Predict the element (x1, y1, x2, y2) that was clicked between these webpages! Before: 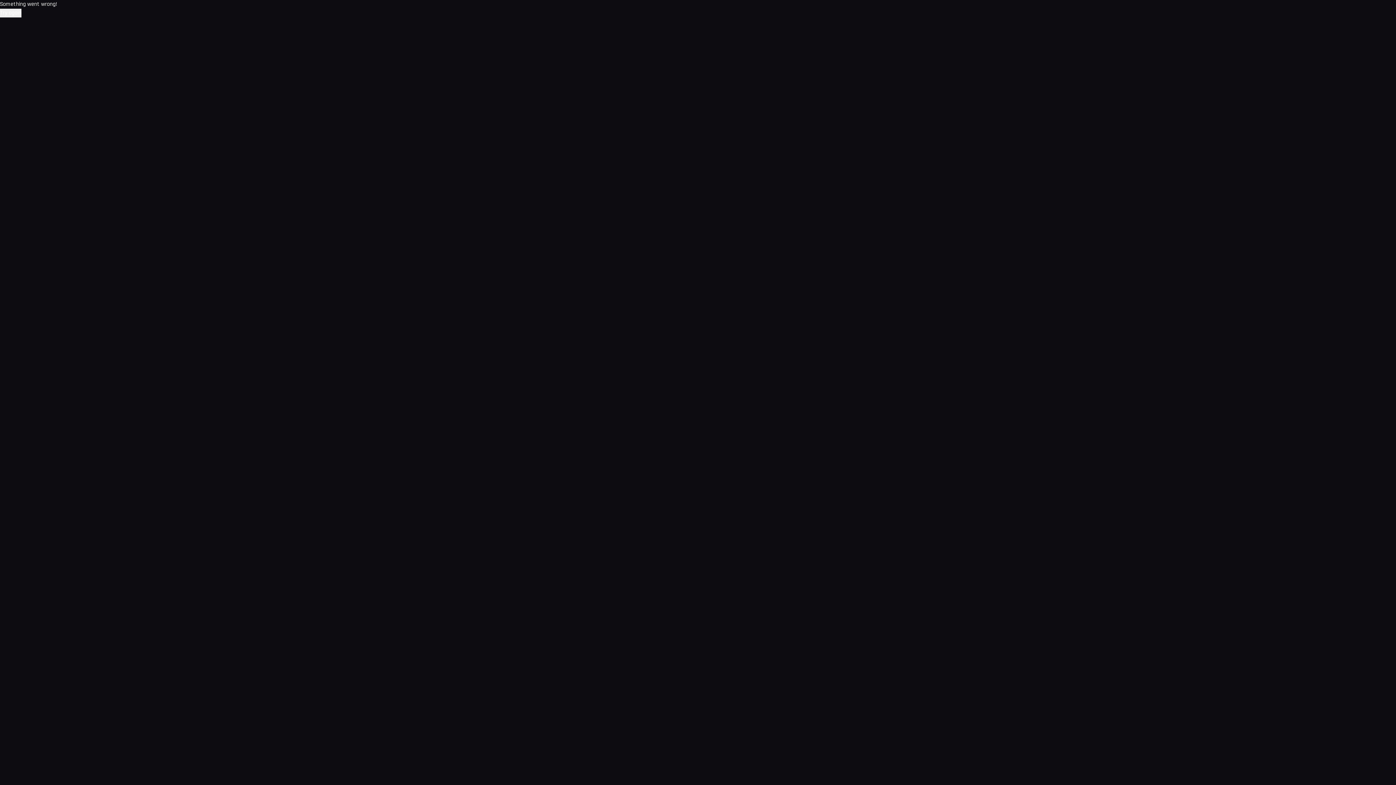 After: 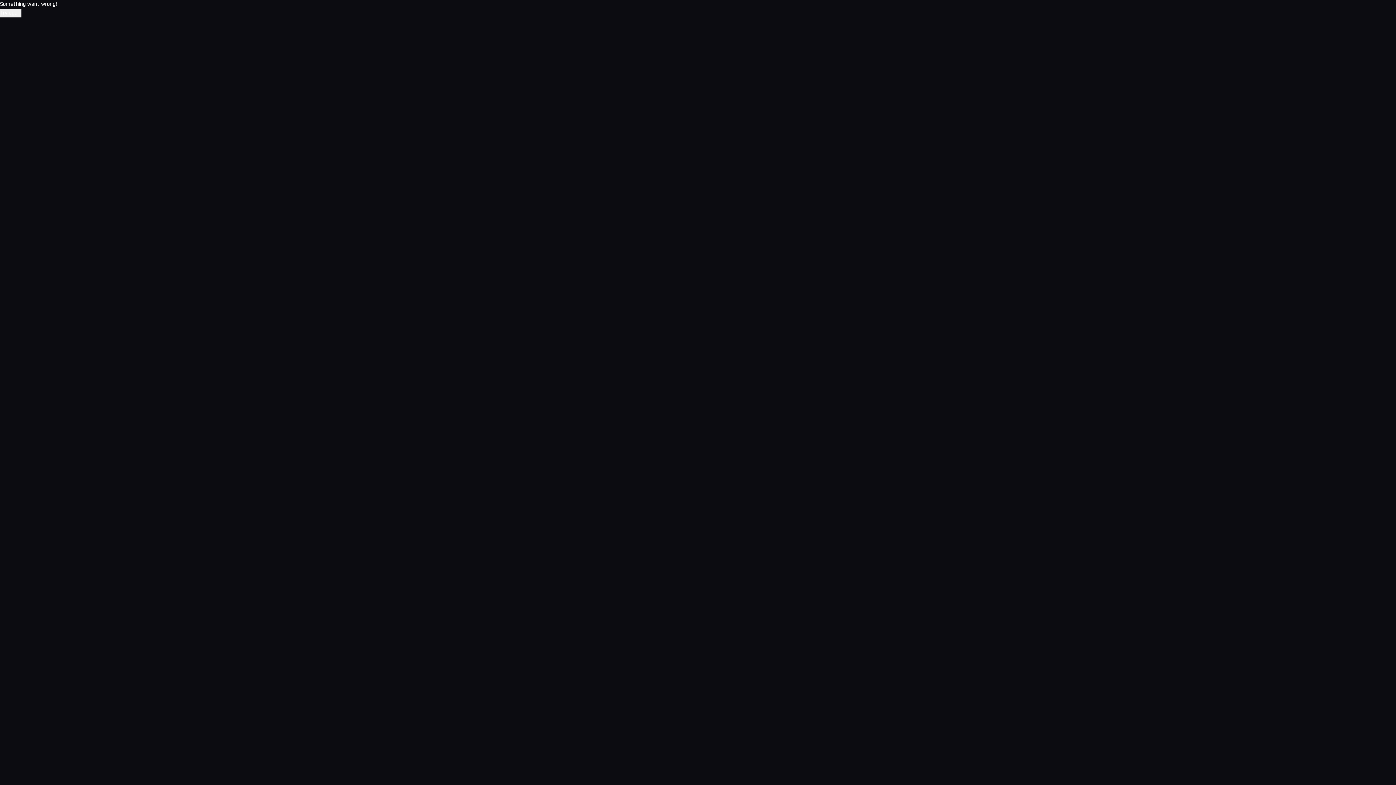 Action: bbox: (0, 8, 21, 17) label: Try again